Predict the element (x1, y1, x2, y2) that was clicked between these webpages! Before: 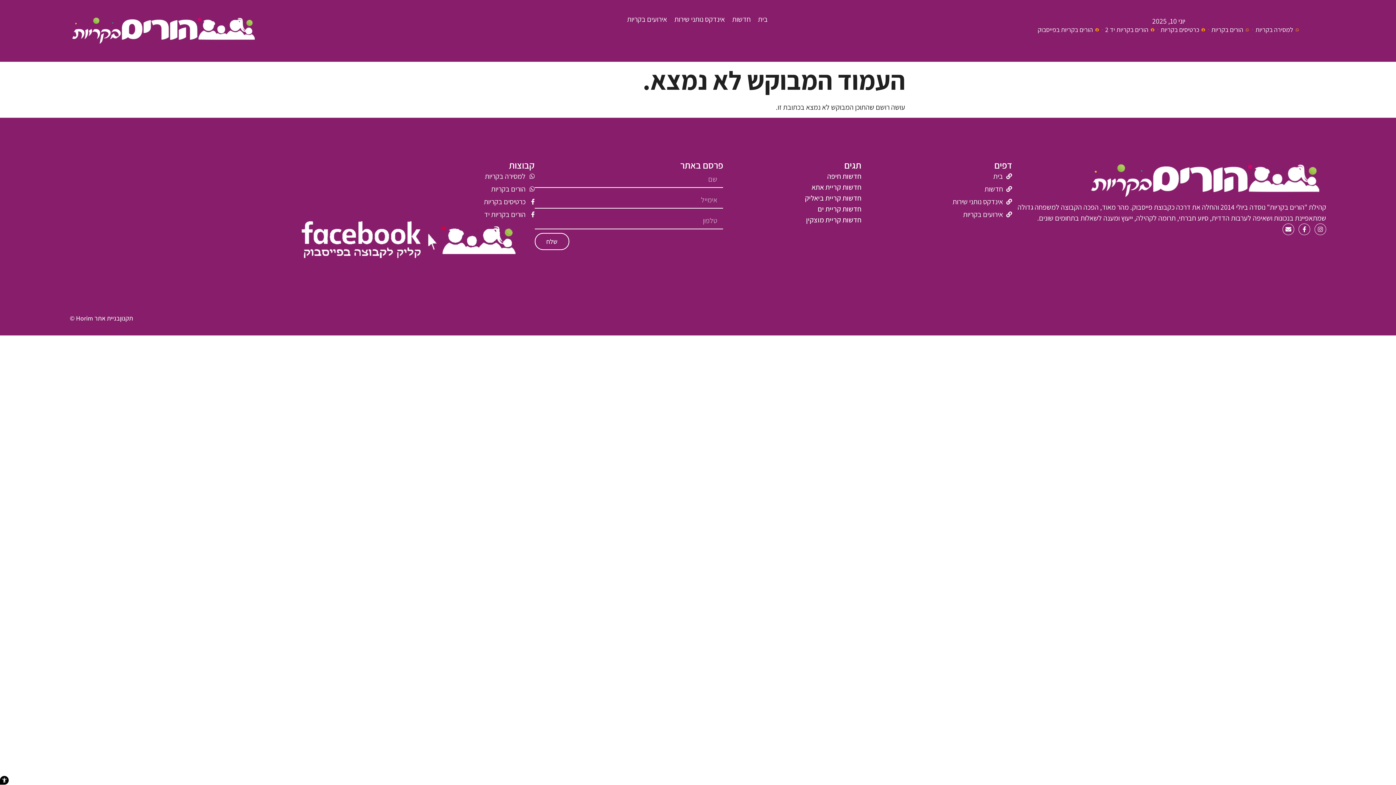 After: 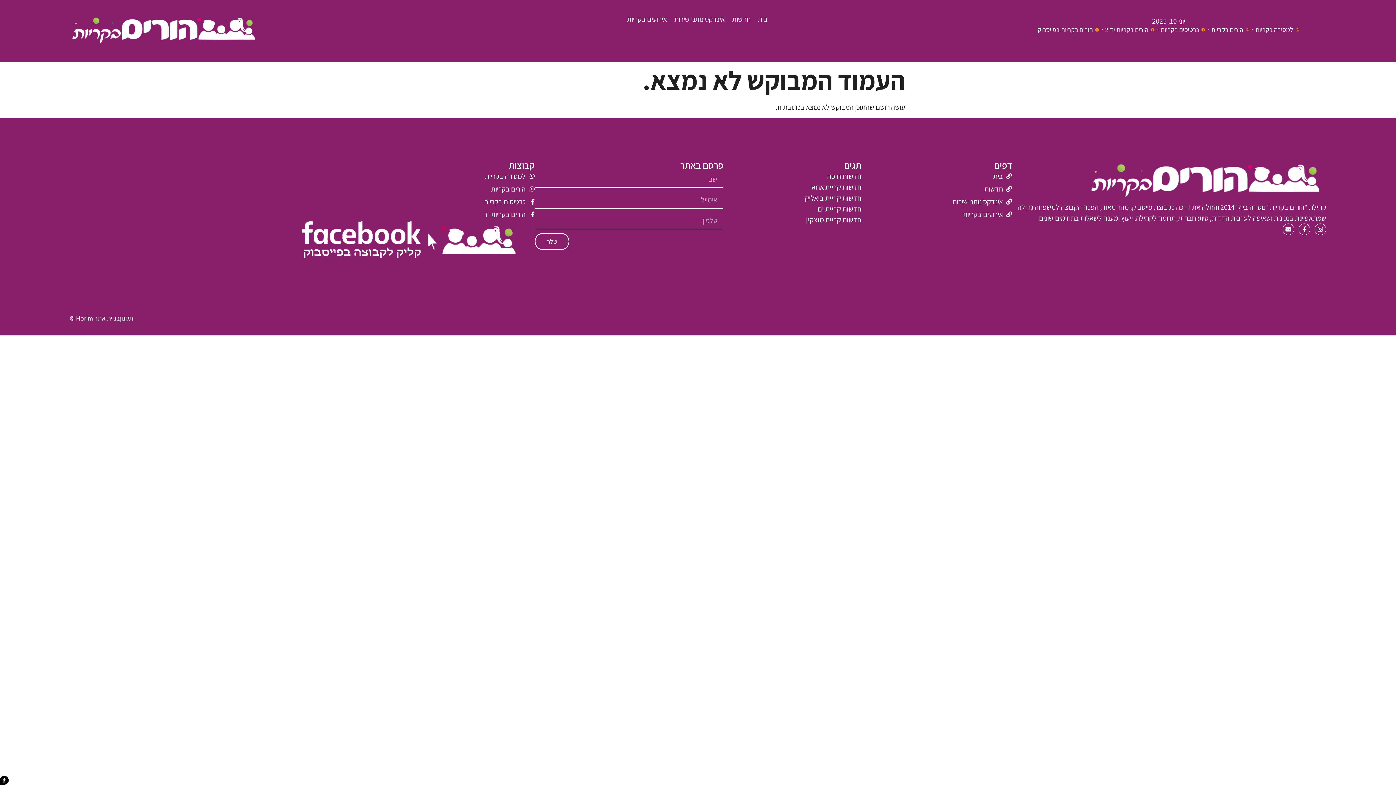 Action: bbox: (283, 209, 534, 220) label: הורים בקריות יד